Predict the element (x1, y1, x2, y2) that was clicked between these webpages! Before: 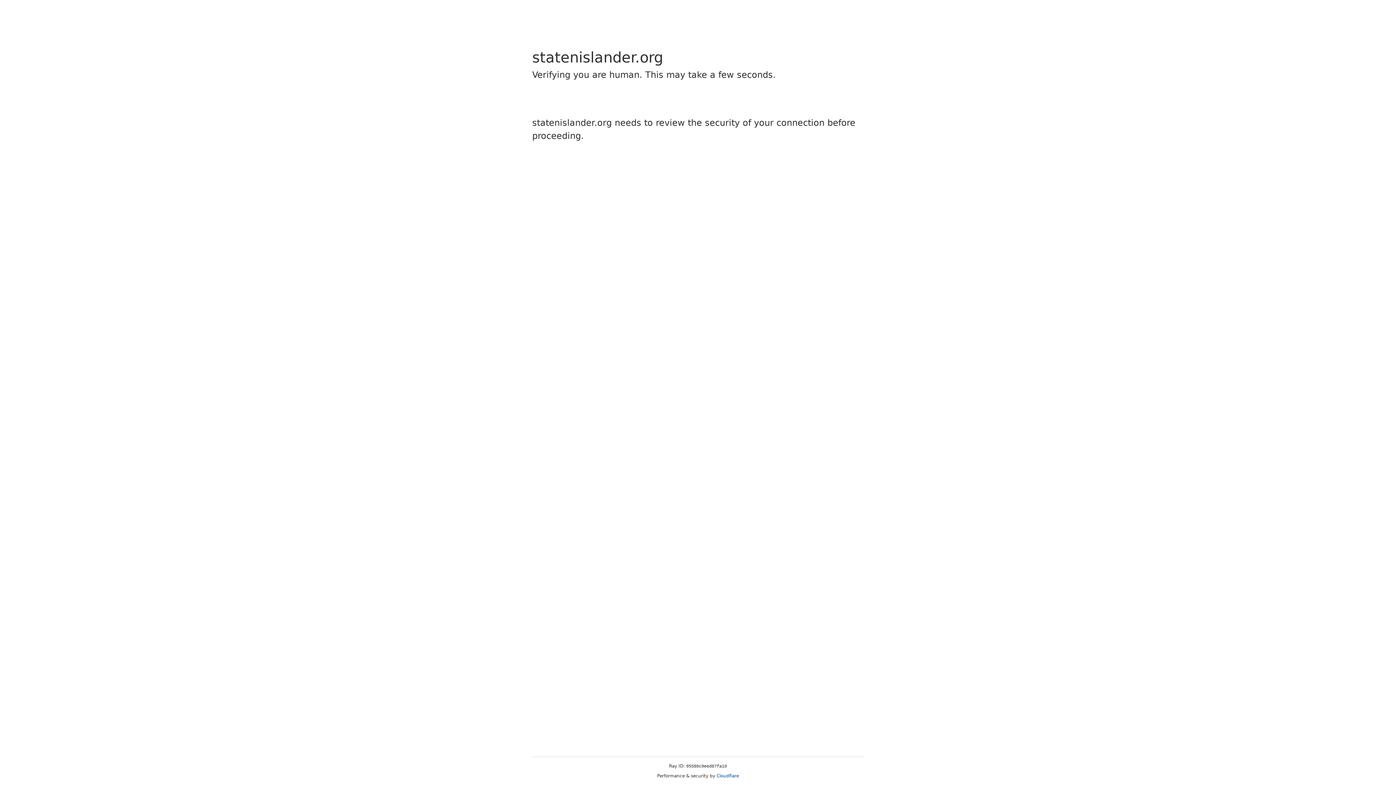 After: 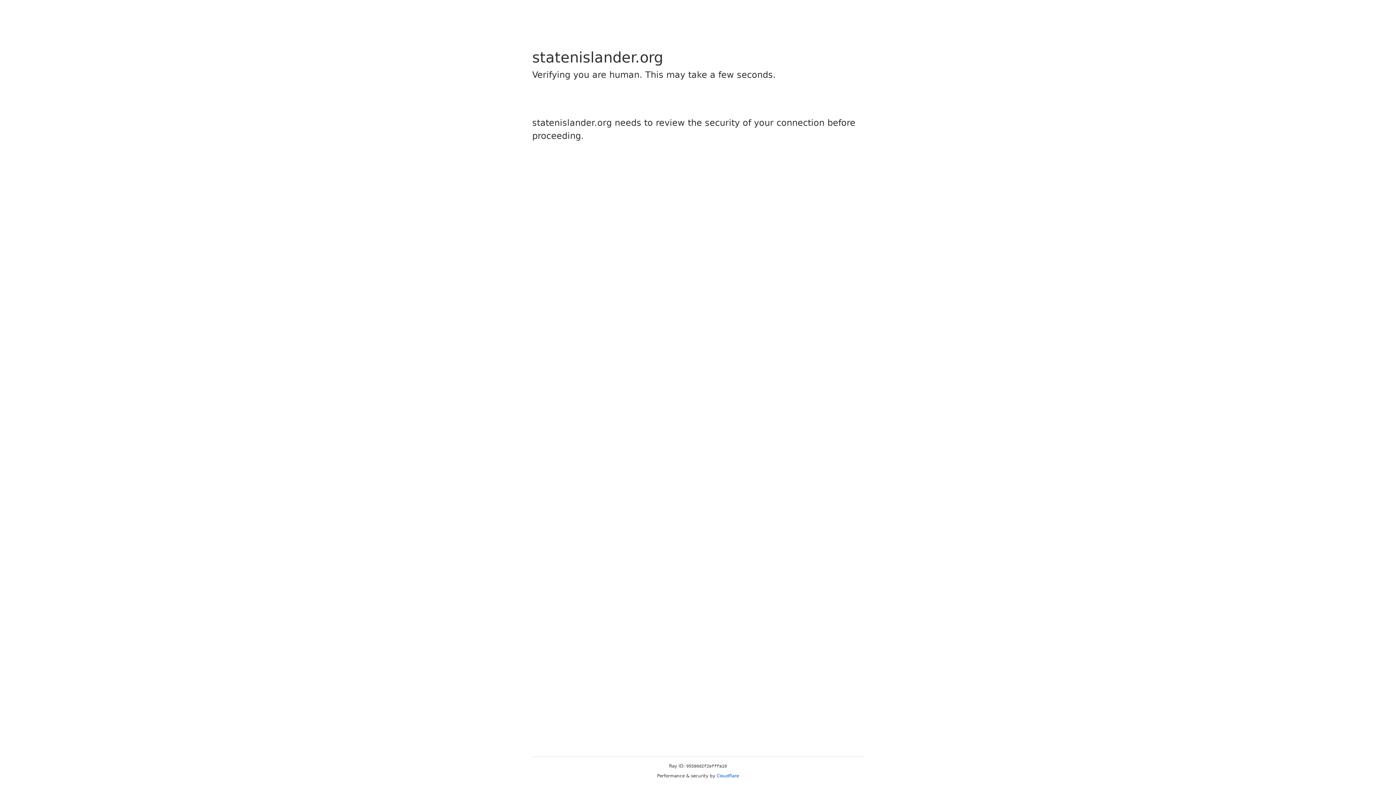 Action: bbox: (716, 773, 739, 778) label: Cloudflare